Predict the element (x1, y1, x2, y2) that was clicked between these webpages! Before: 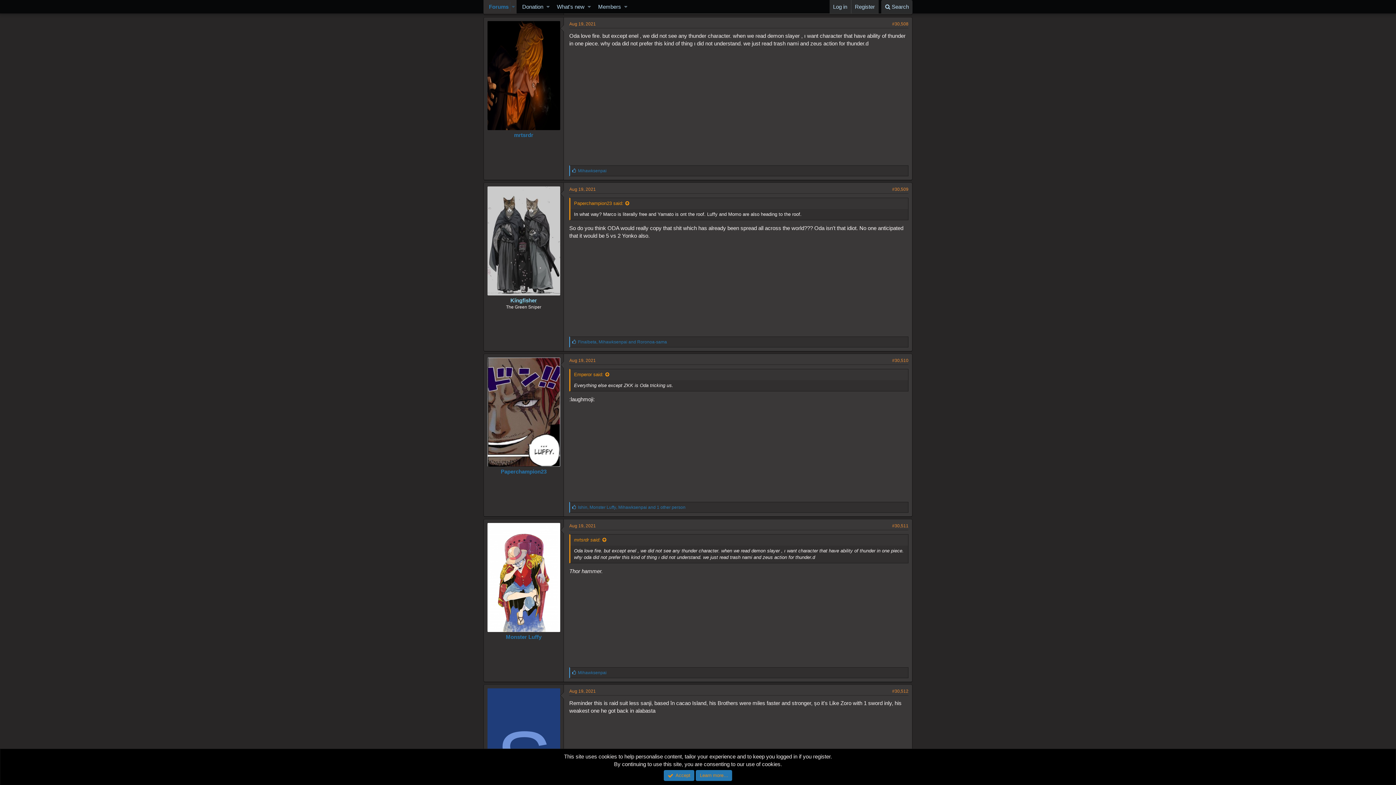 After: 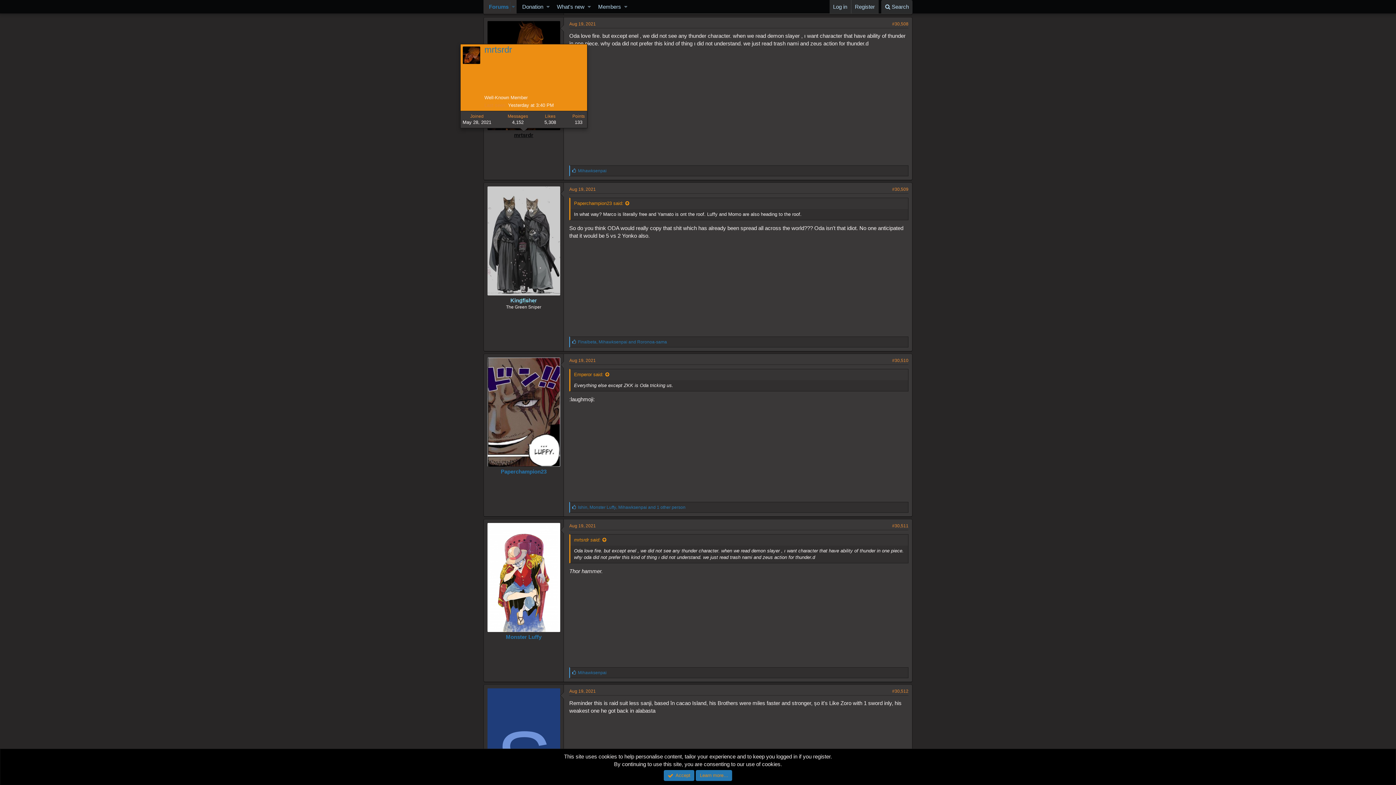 Action: label: mrtsrdr bbox: (514, 131, 533, 138)